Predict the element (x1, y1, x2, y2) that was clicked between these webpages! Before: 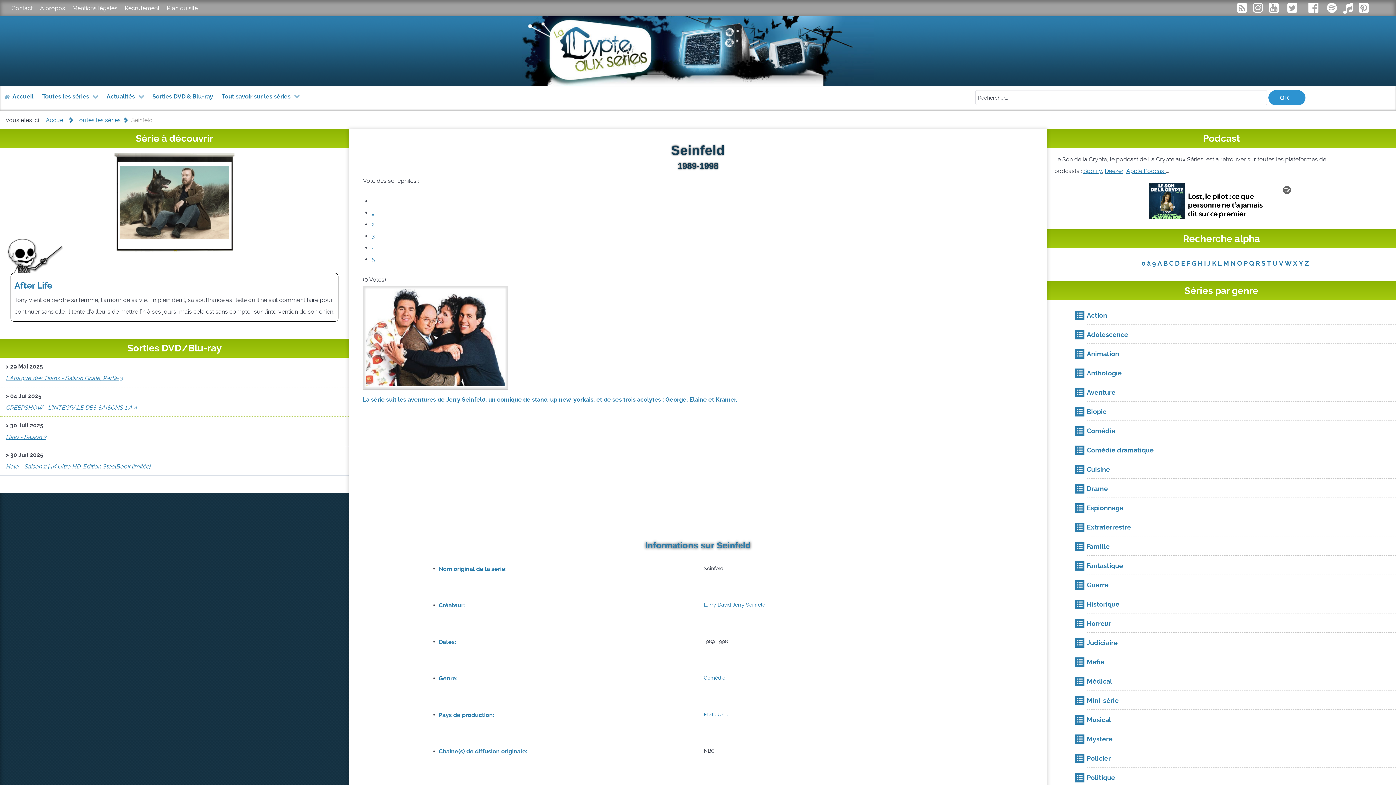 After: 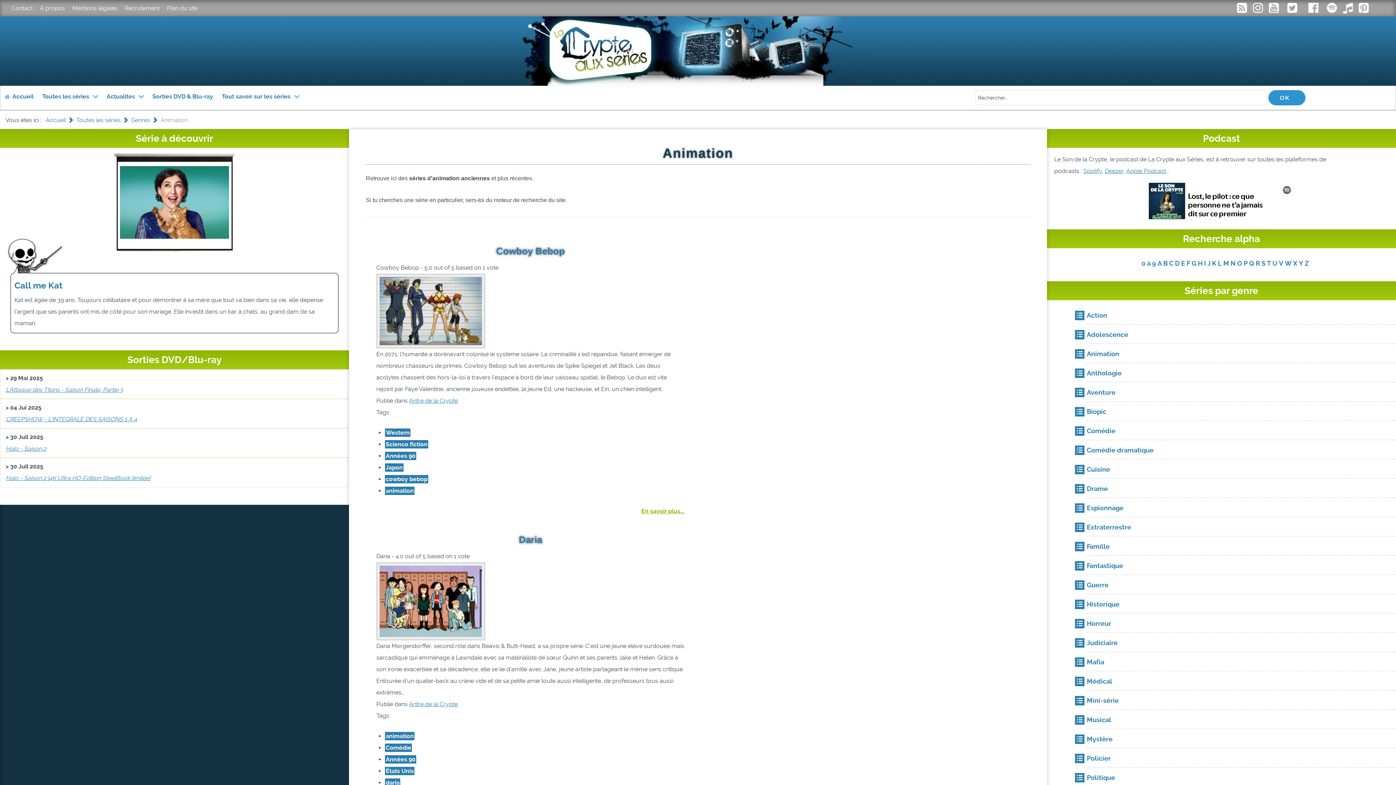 Action: label: Animation bbox: (1087, 354, 1120, 359)